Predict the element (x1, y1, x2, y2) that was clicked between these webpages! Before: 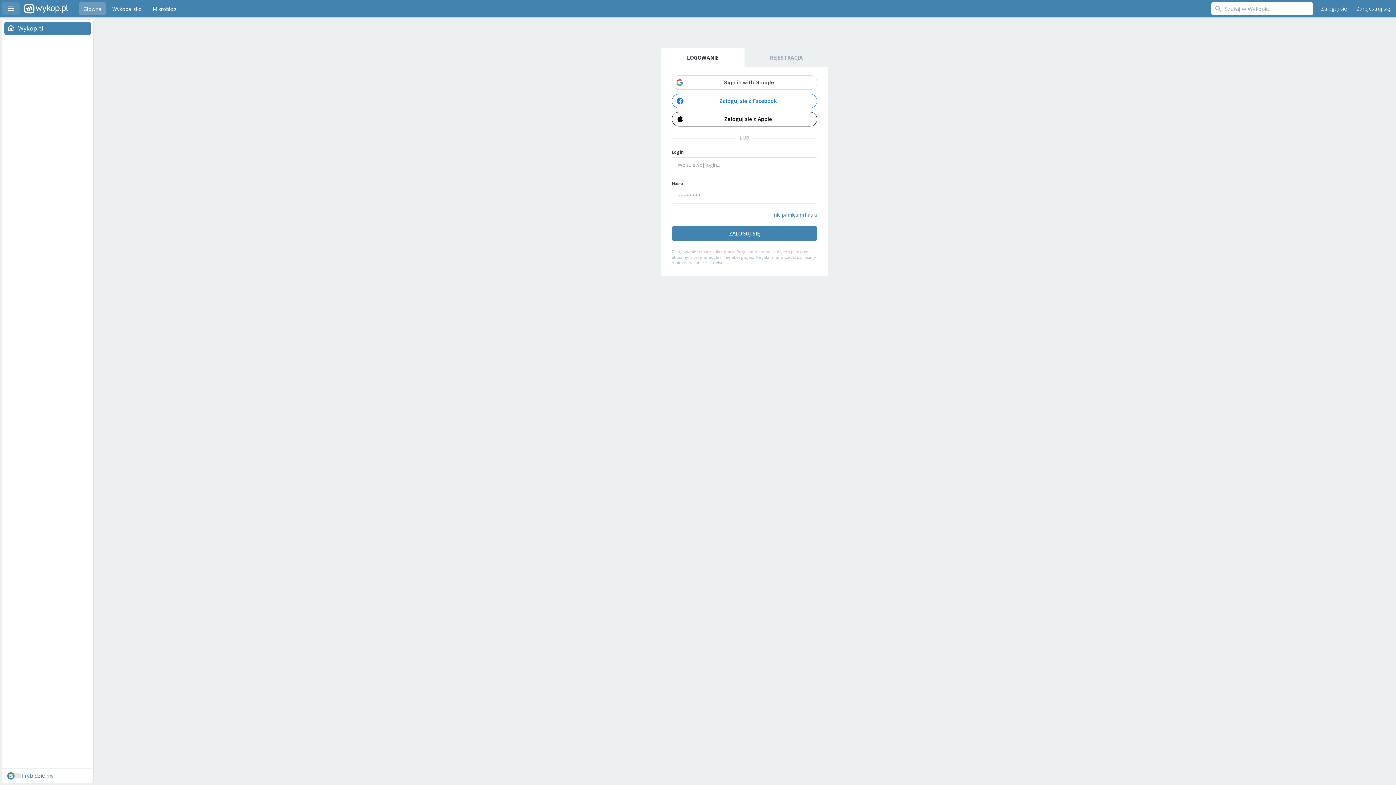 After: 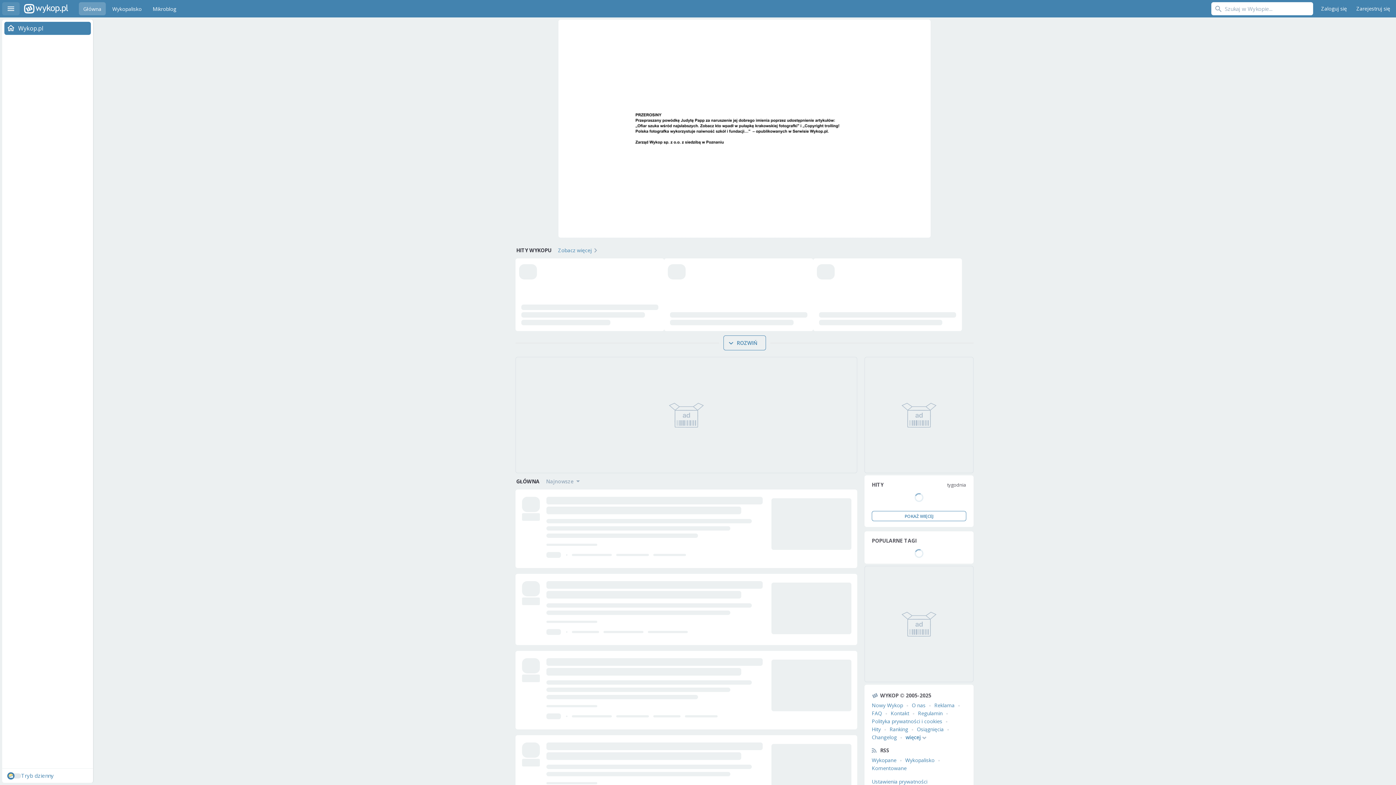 Action: label: Wykop.pl bbox: (24, 0, 68, 17)